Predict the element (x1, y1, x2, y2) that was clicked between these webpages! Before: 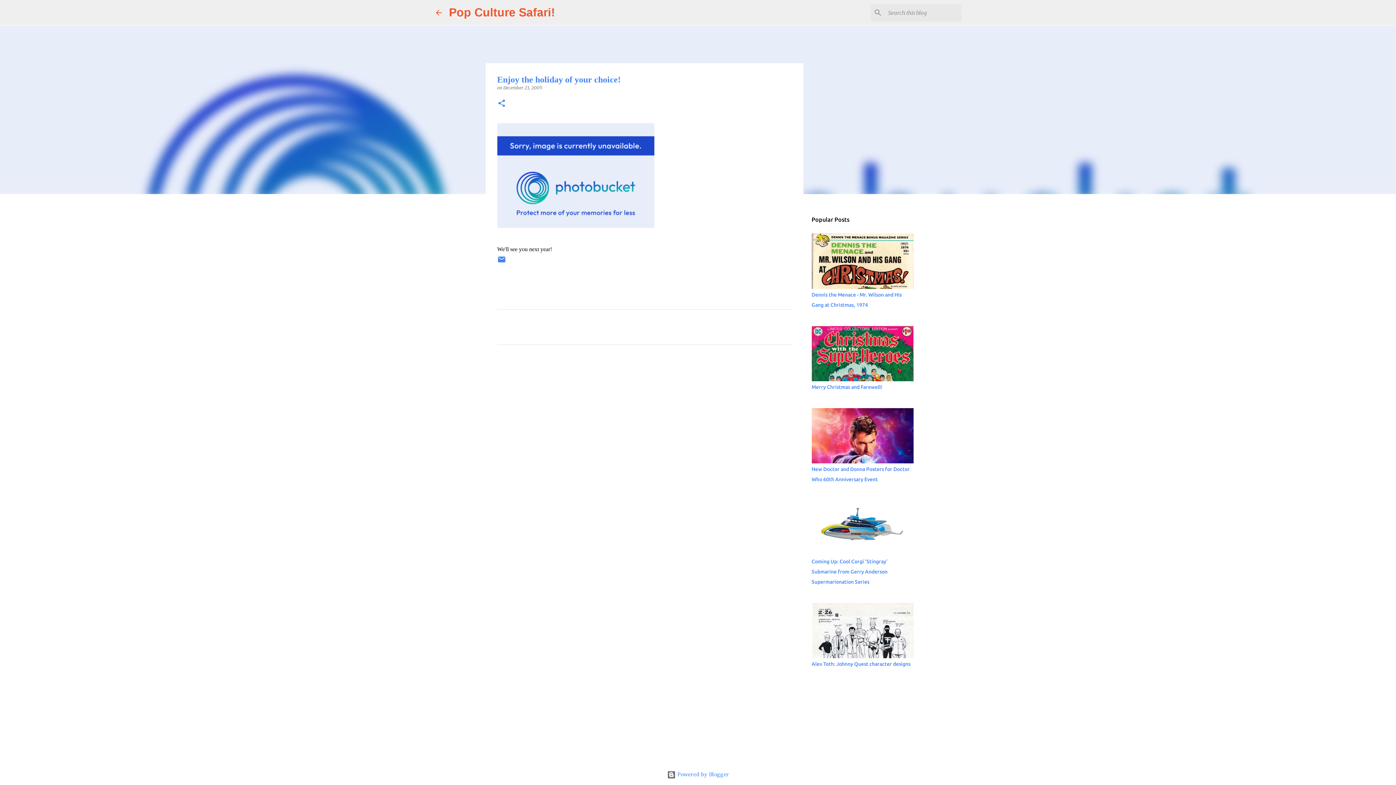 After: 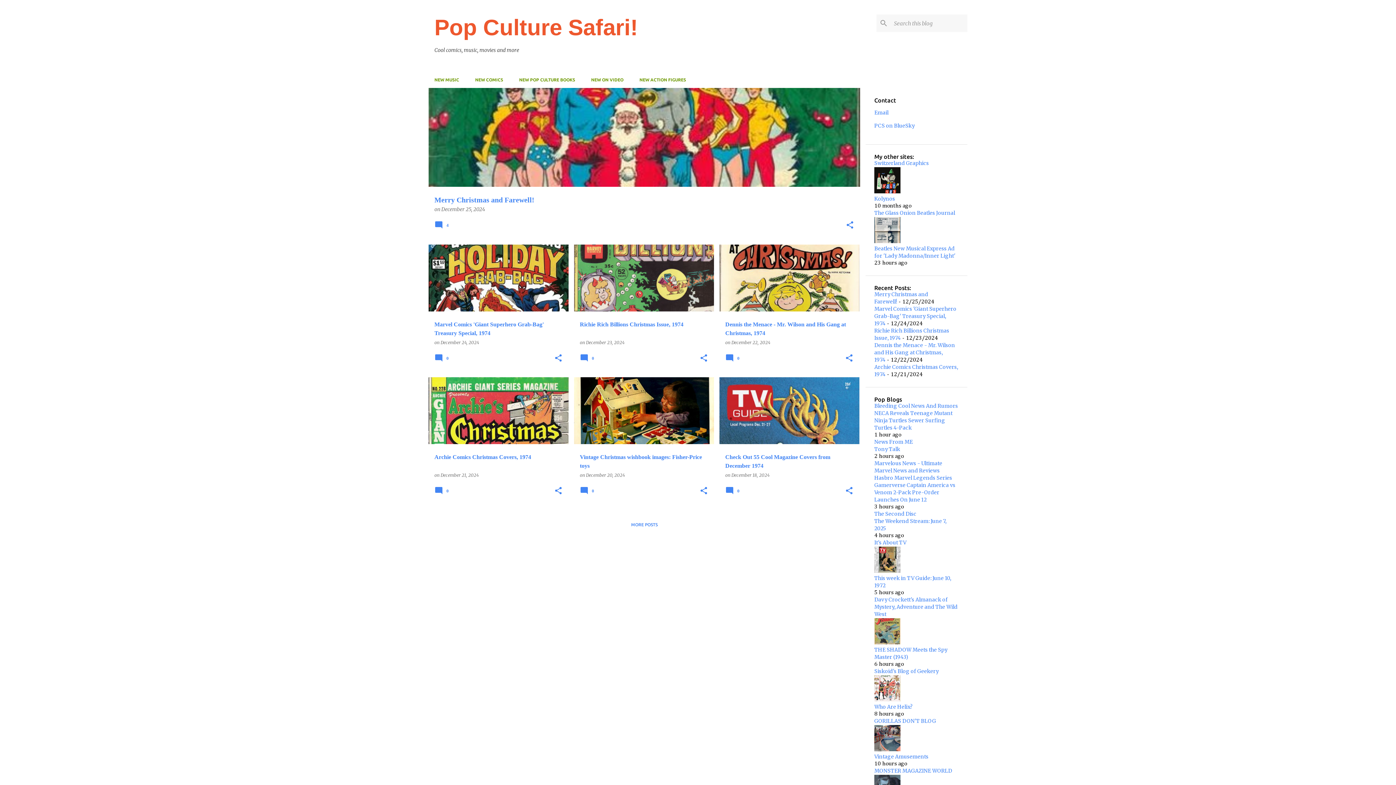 Action: bbox: (434, 8, 443, 16)